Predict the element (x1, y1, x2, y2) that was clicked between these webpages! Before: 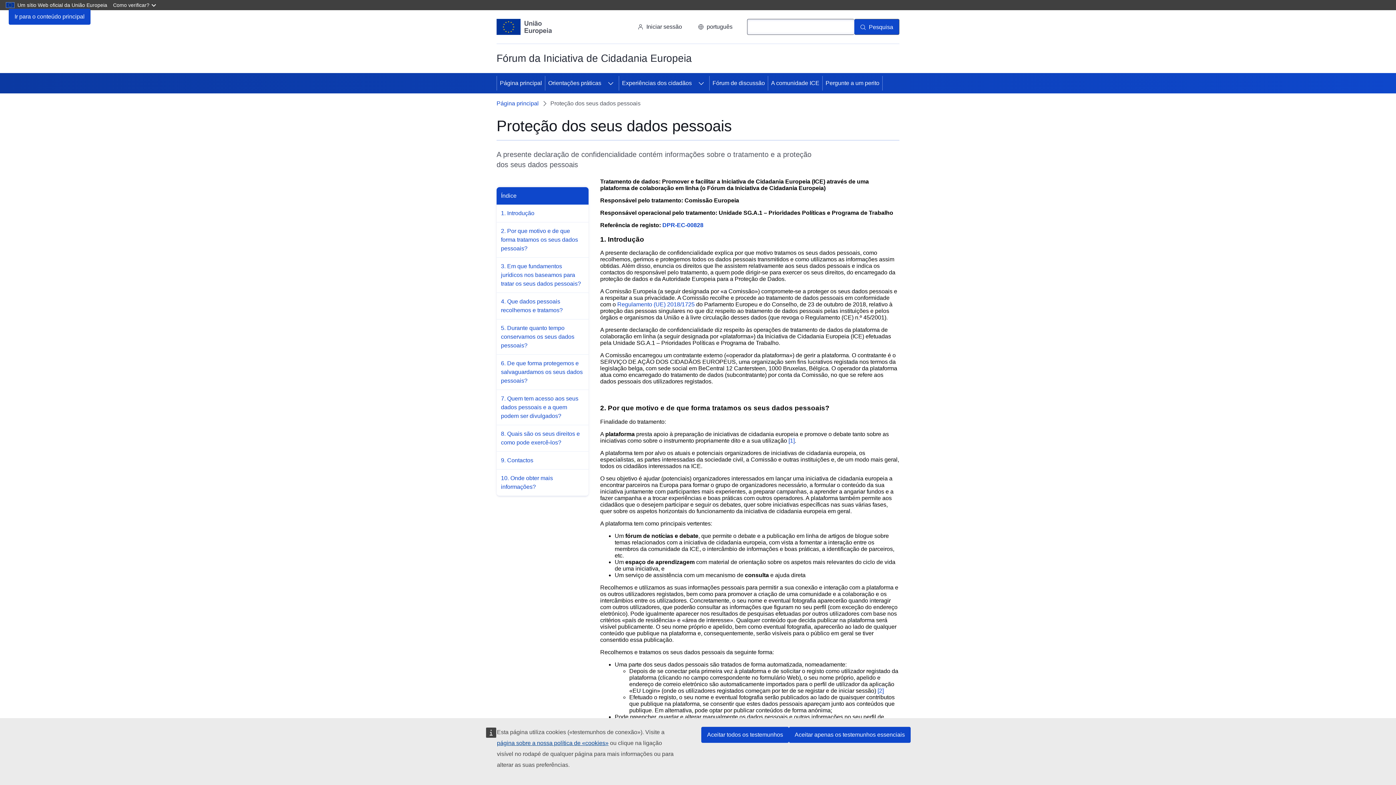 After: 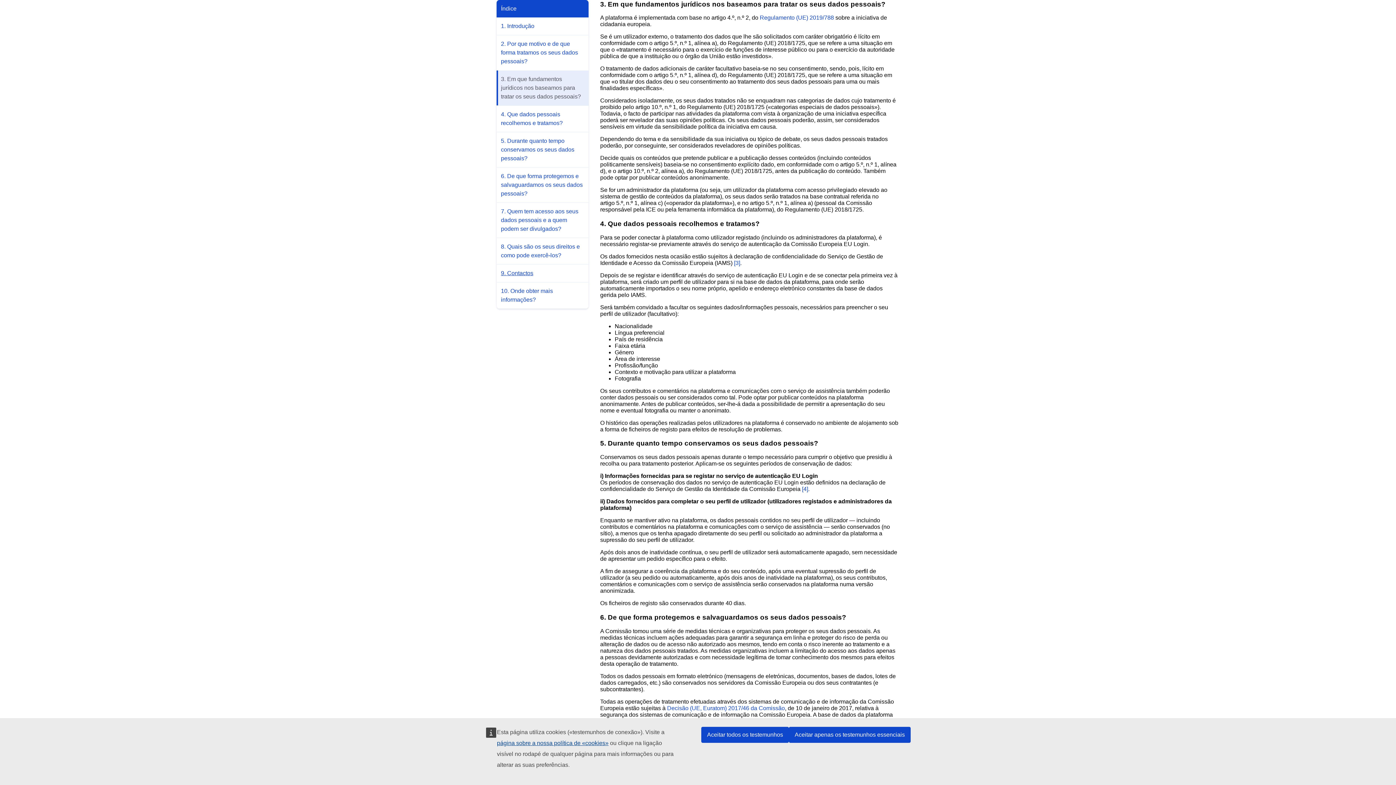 Action: label: 3. Em que fundamentos jurídicos nos baseamos para tratar os seus dados pessoais? bbox: (496, 257, 588, 292)